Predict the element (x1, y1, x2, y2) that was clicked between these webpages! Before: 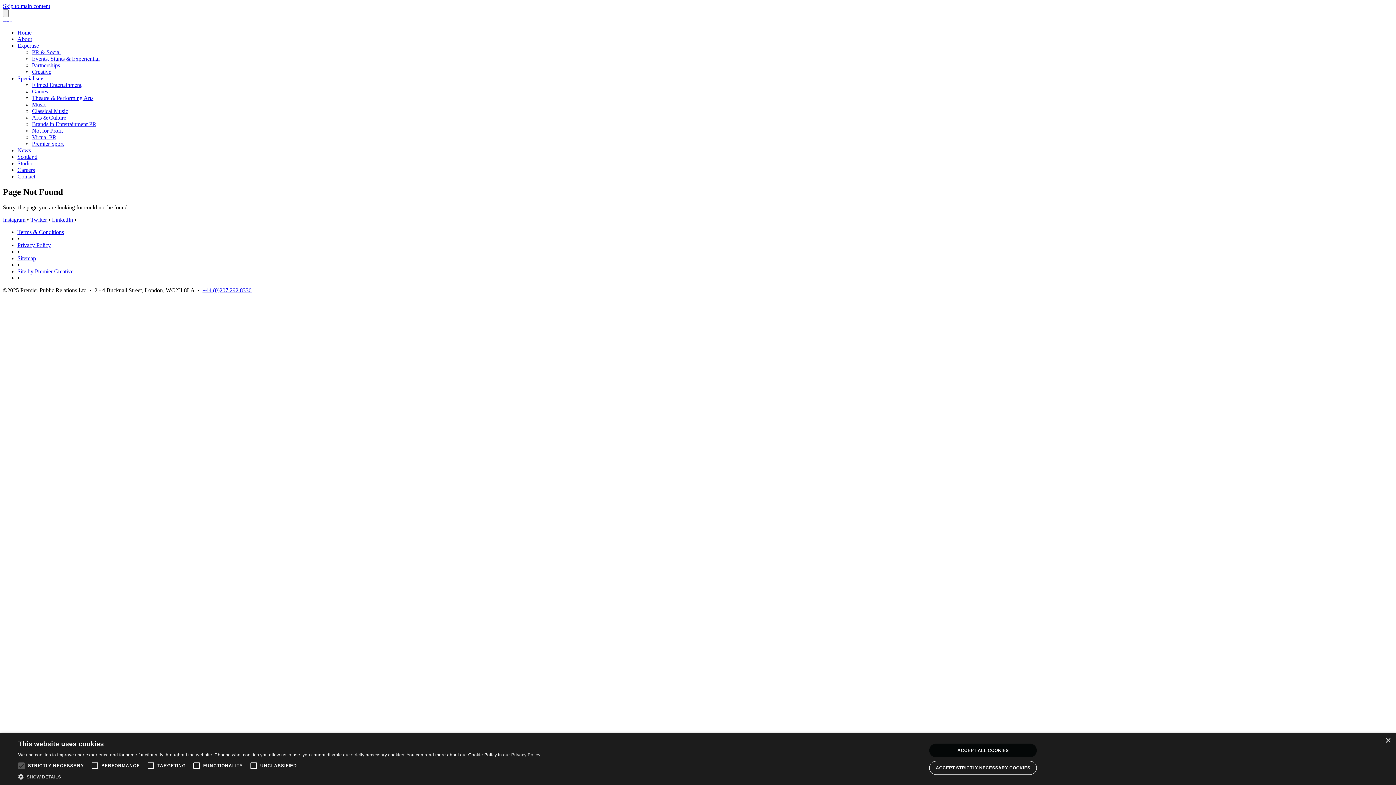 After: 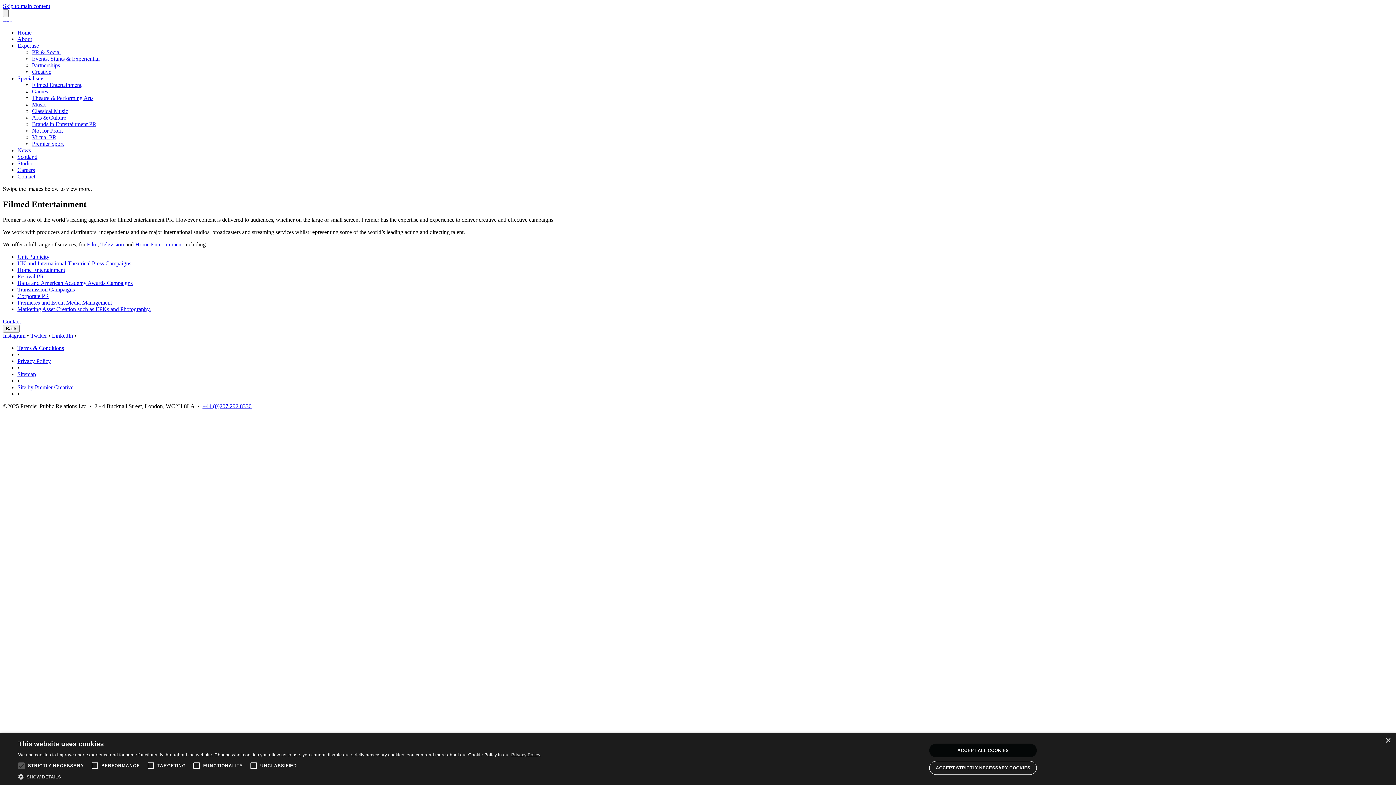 Action: label: Filmed Entertainment bbox: (32, 81, 81, 88)